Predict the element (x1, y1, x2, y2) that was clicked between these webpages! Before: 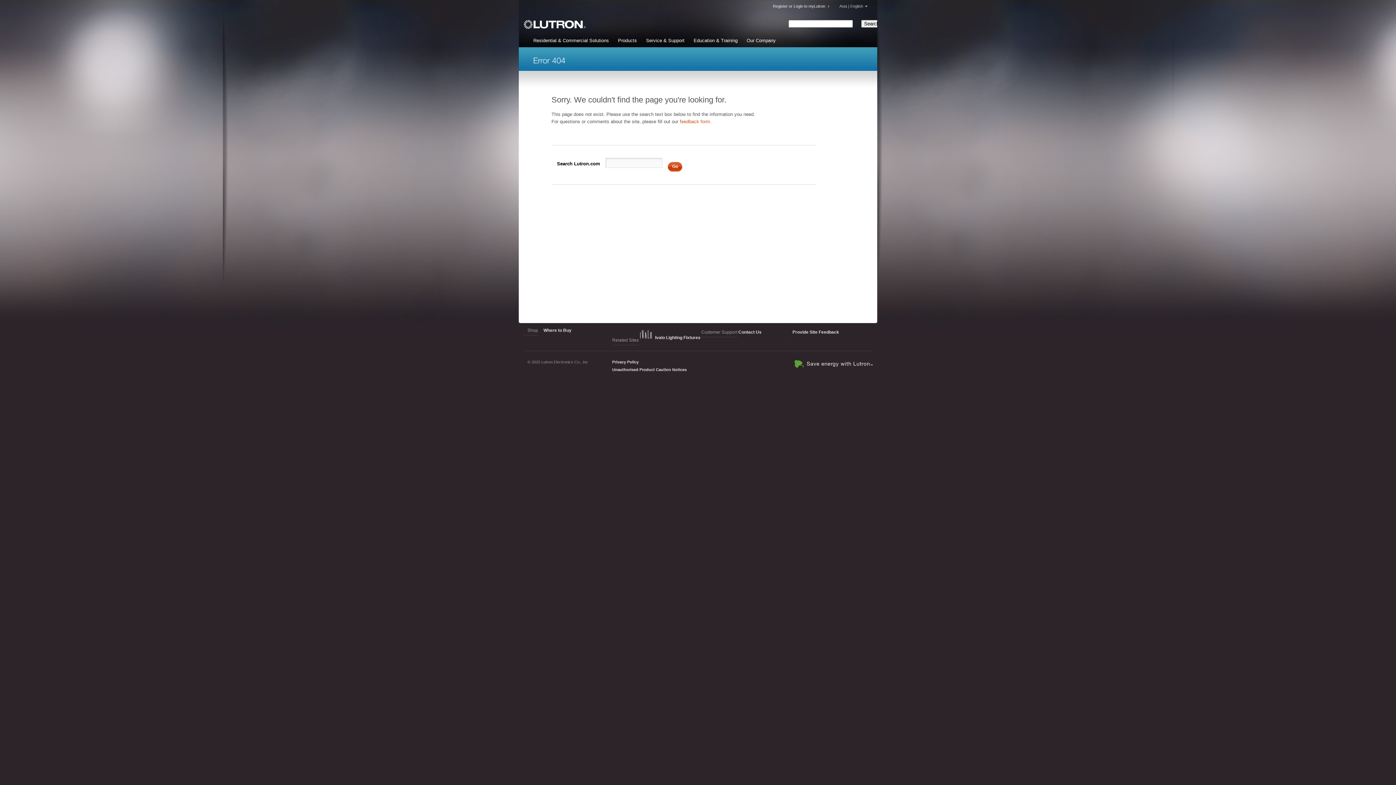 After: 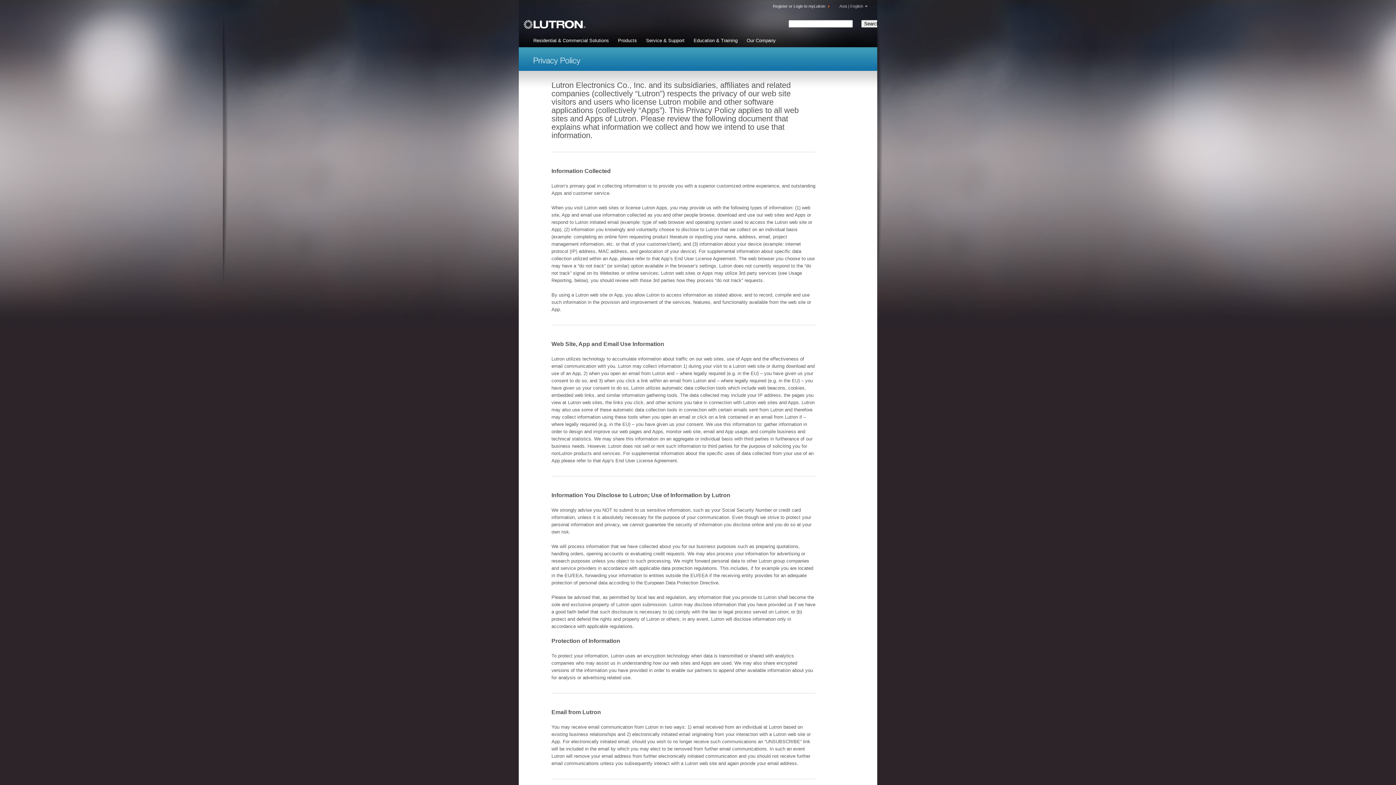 Action: bbox: (612, 360, 638, 364) label: Privacy Policy